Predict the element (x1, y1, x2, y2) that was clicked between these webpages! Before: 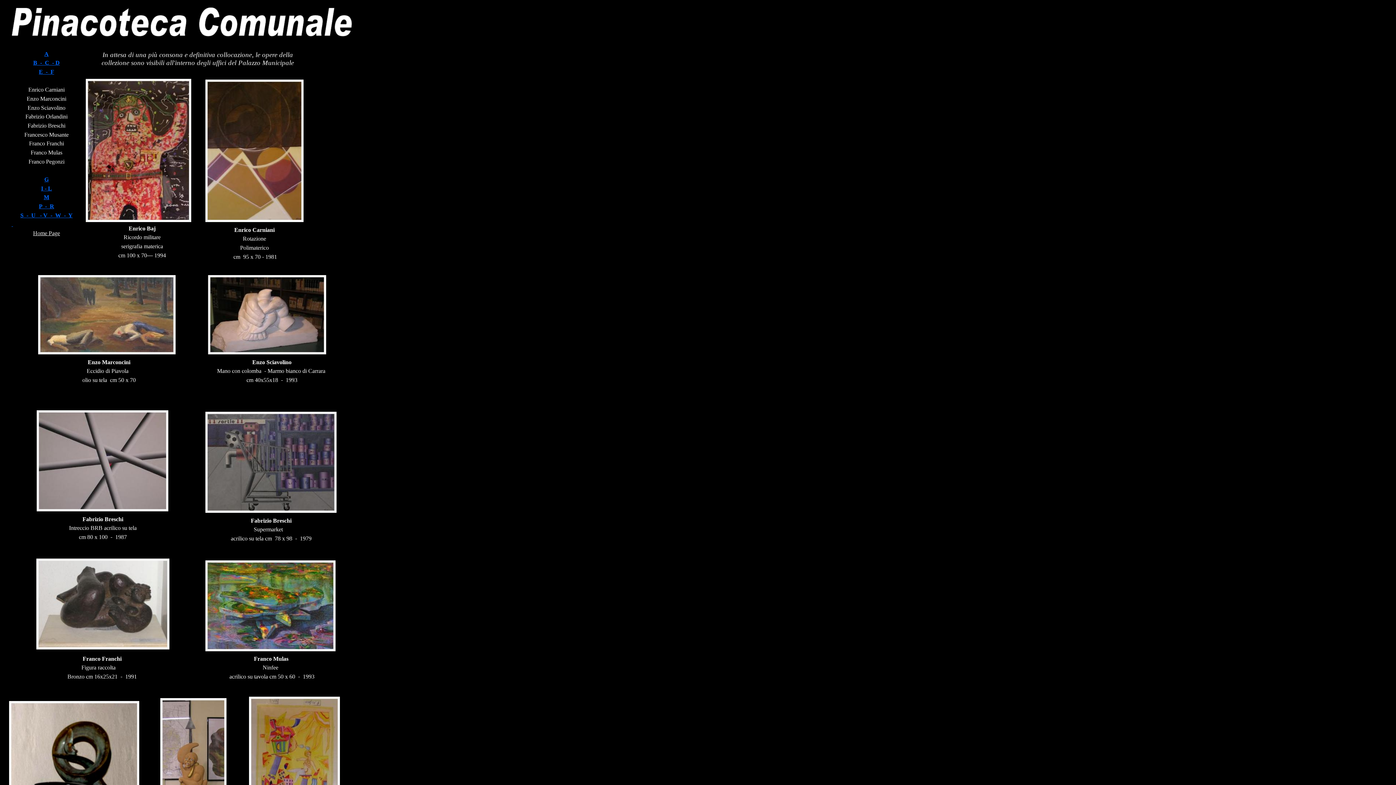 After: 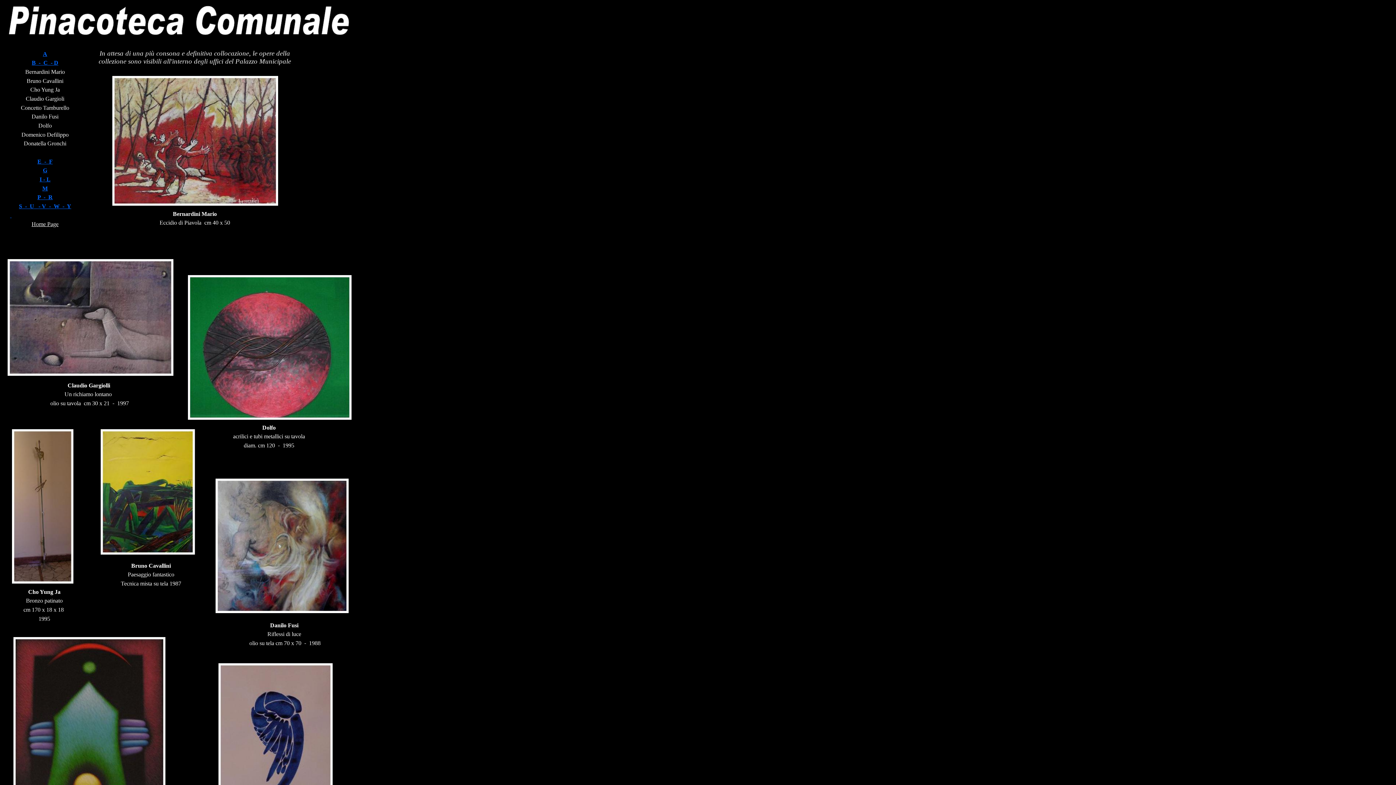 Action: bbox: (33, 61, 59, 65) label: B  -  C  - D